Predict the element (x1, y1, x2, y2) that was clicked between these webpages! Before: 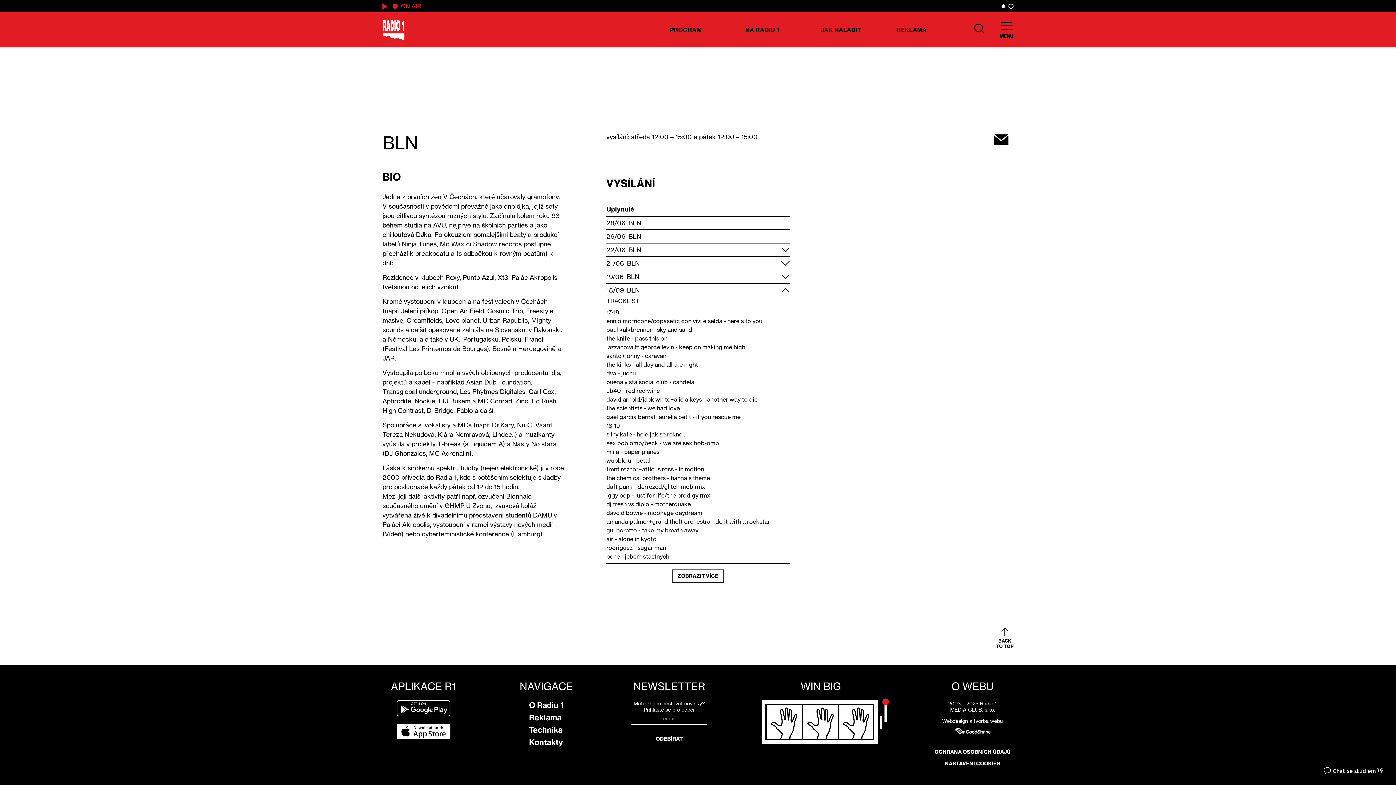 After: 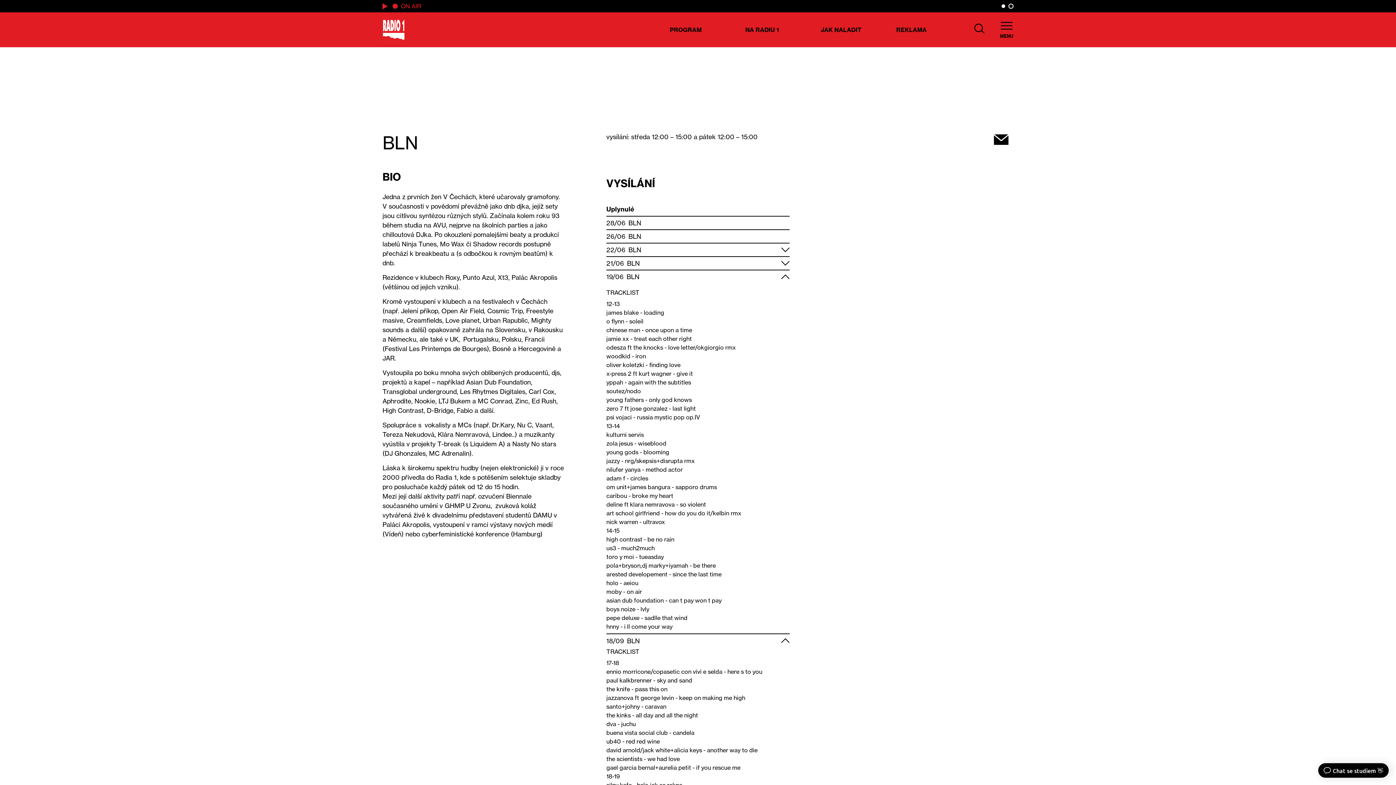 Action: label: 19/06  BLN bbox: (606, 273, 789, 280)